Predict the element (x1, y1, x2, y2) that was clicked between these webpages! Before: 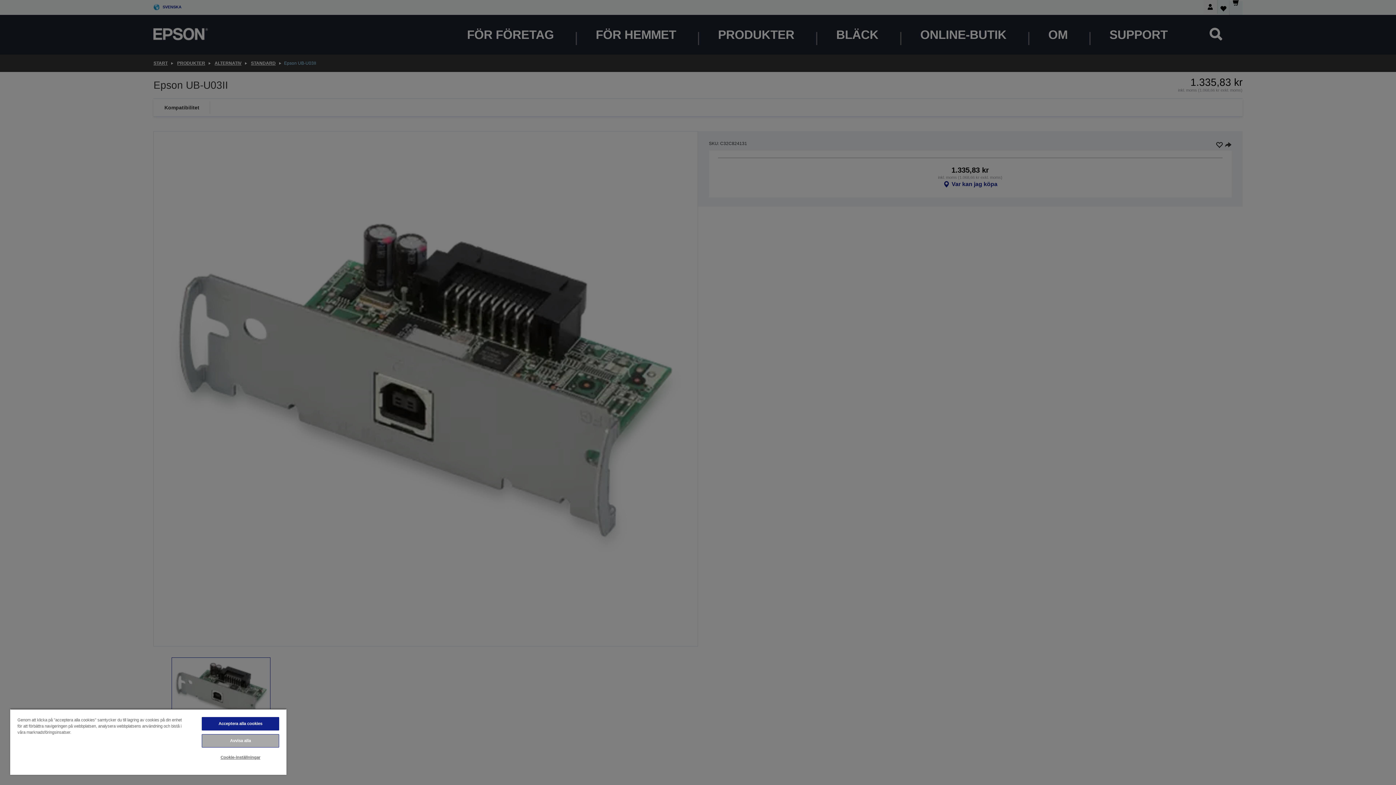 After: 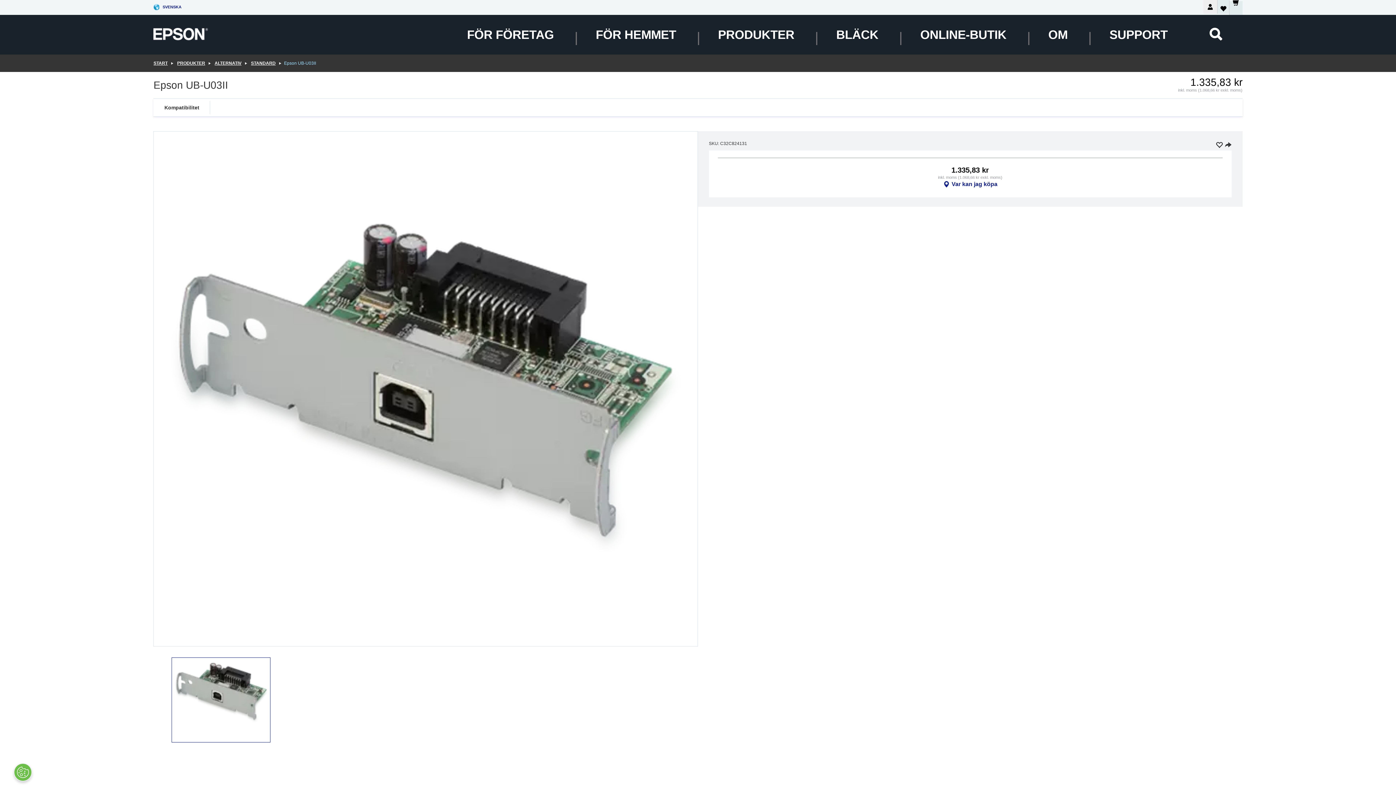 Action: bbox: (201, 734, 279, 748) label: Avvisa alla